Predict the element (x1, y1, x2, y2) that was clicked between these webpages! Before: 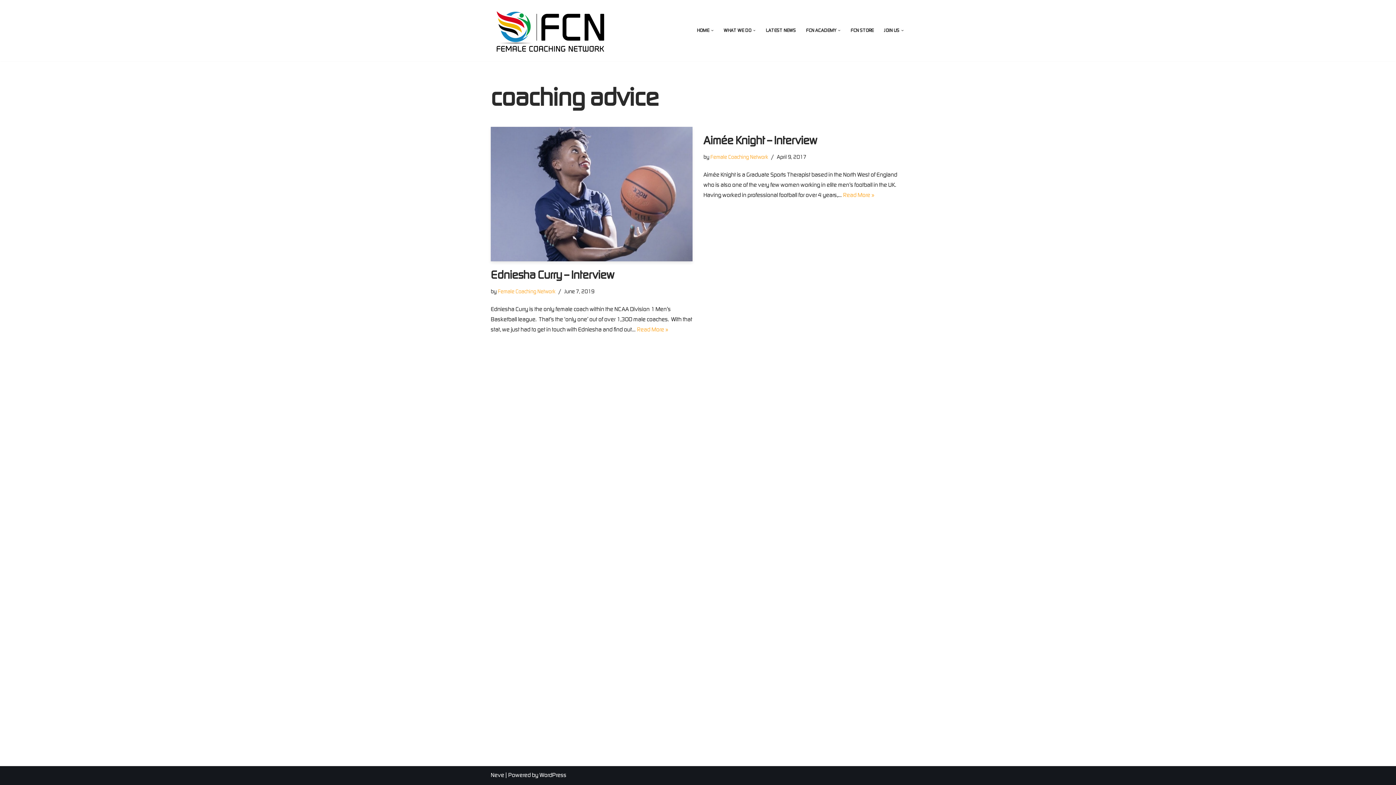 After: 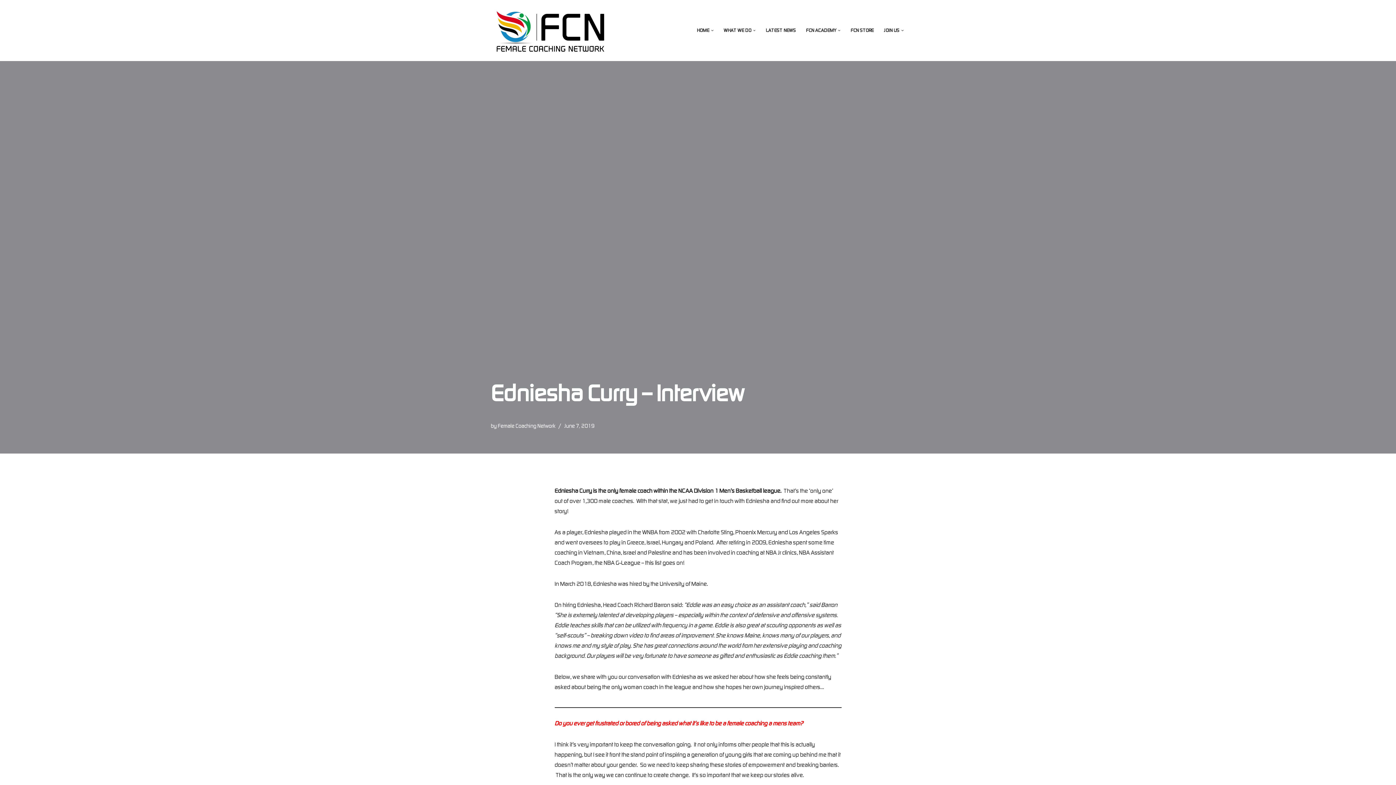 Action: bbox: (490, 126, 692, 261)